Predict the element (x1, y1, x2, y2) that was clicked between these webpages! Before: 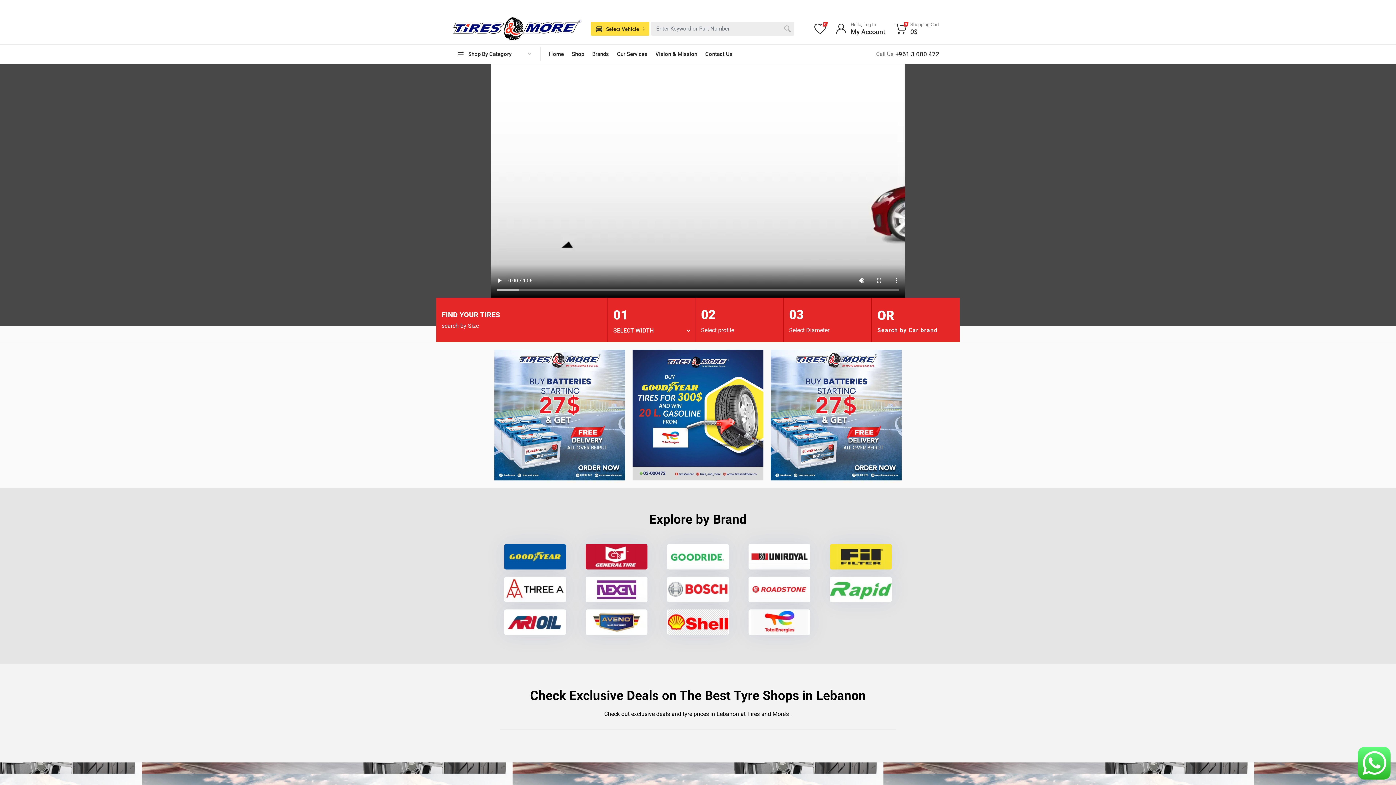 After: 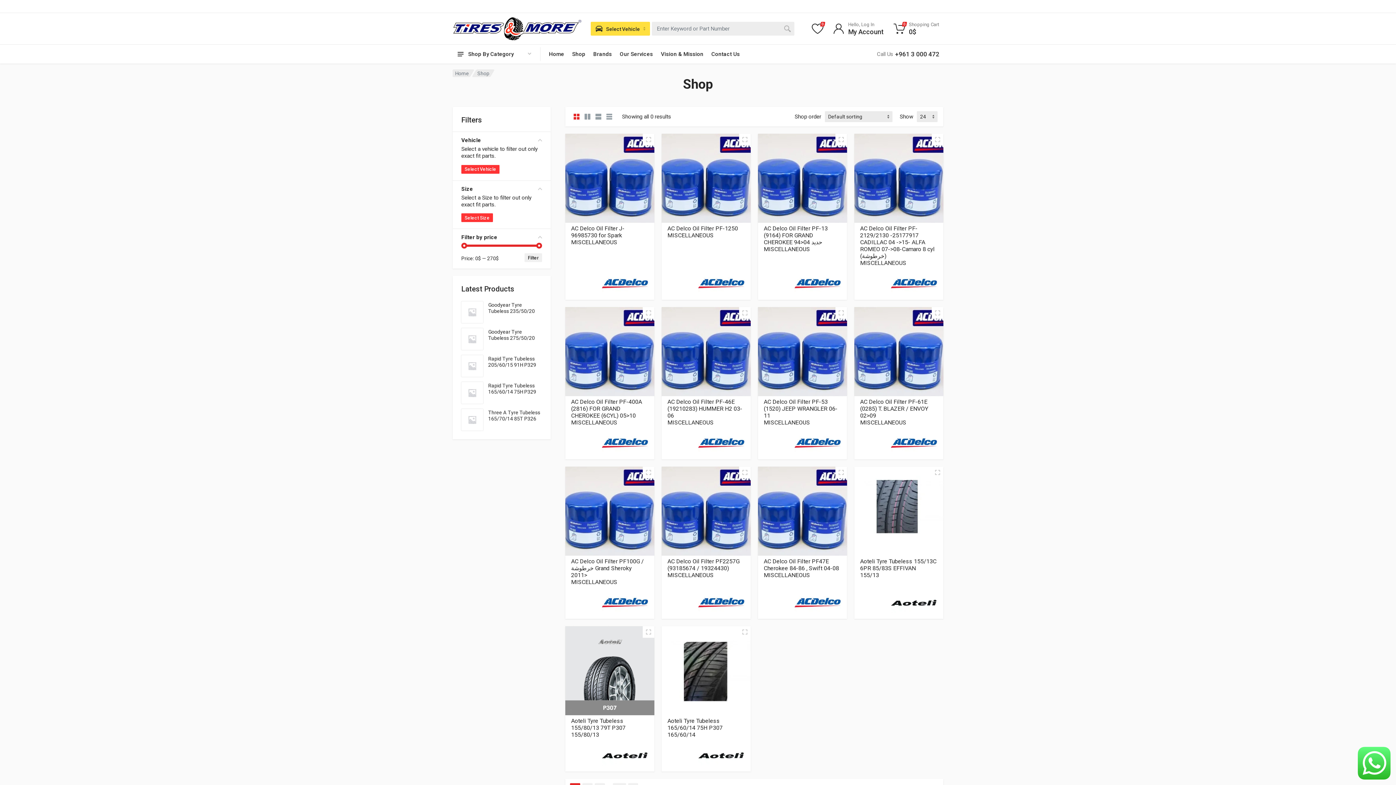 Action: label: Shop bbox: (568, 47, 588, 61)